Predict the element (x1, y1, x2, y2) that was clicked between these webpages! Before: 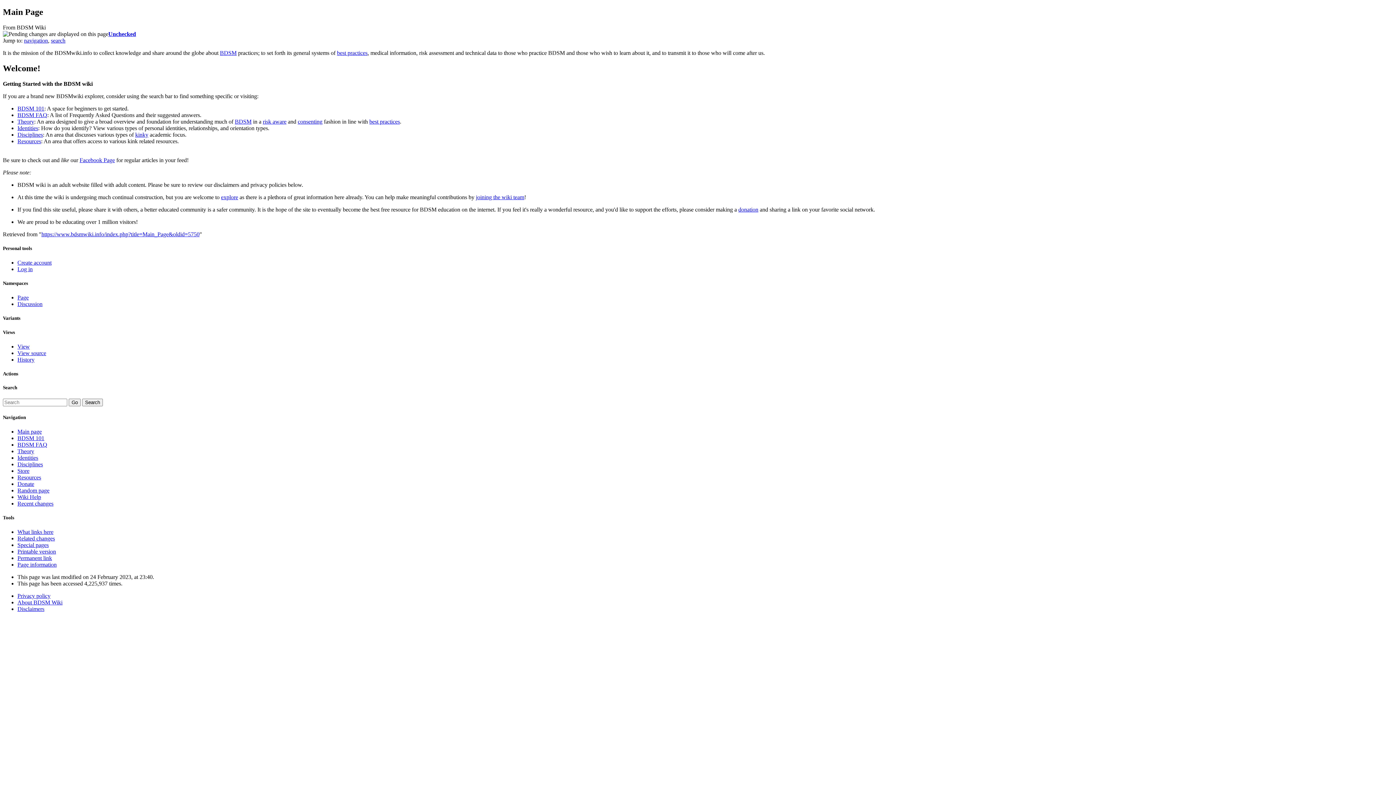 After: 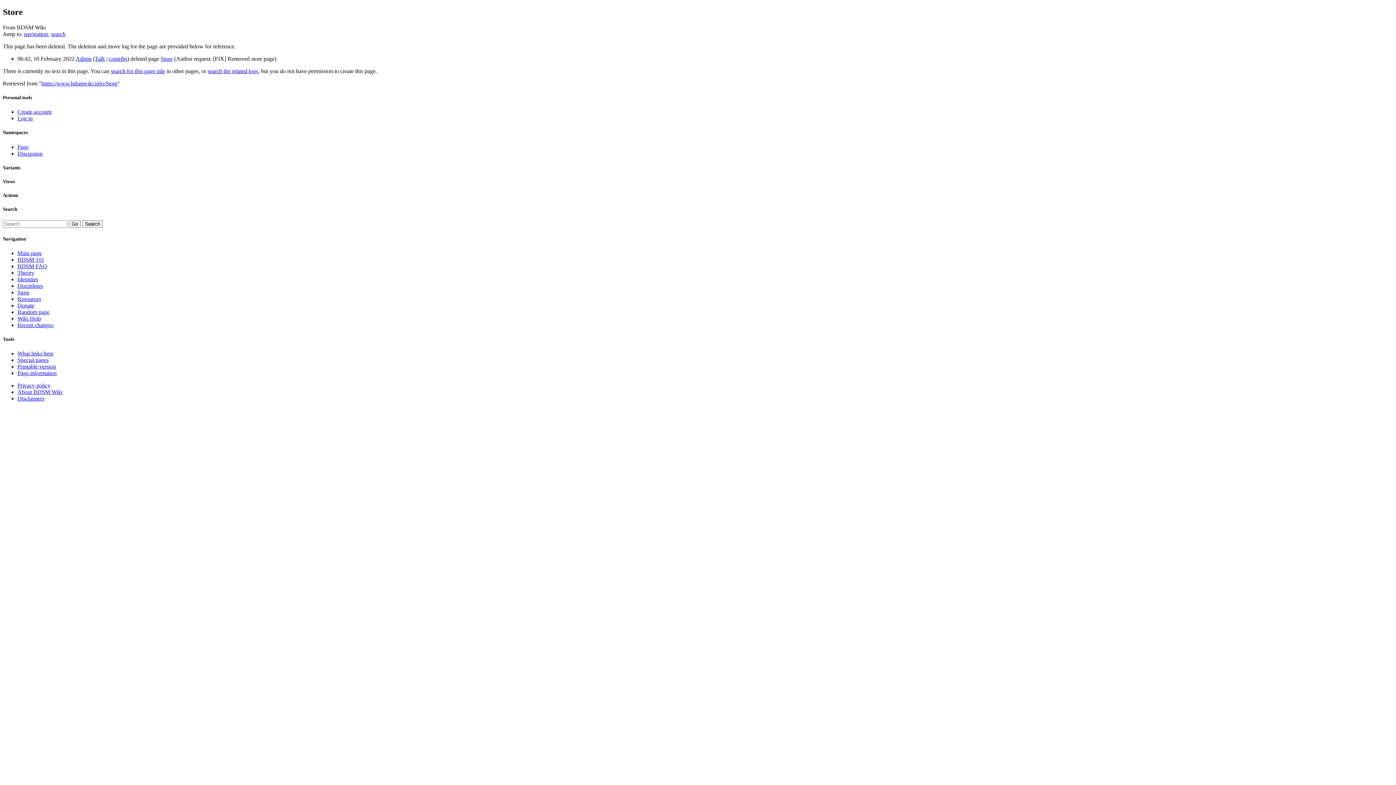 Action: label: Store bbox: (17, 467, 29, 474)